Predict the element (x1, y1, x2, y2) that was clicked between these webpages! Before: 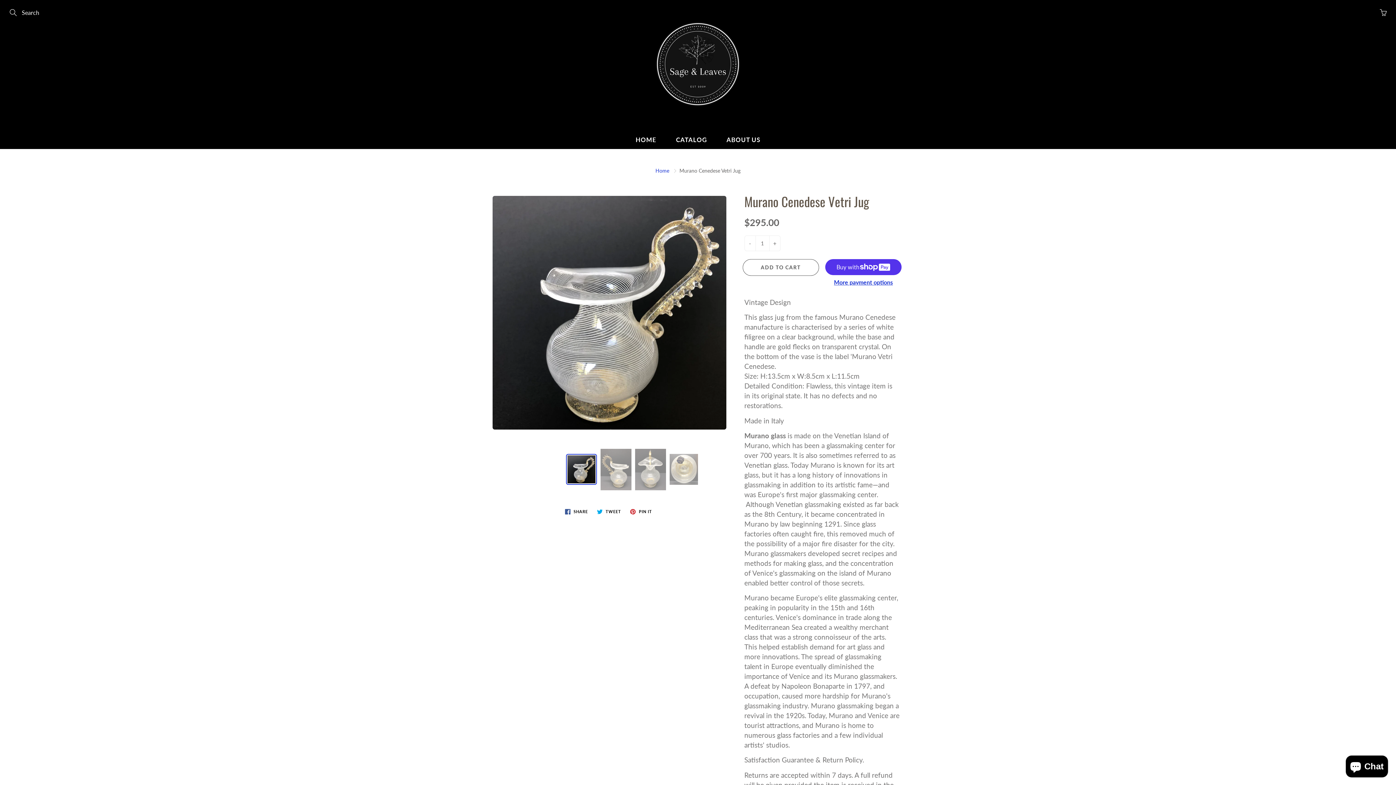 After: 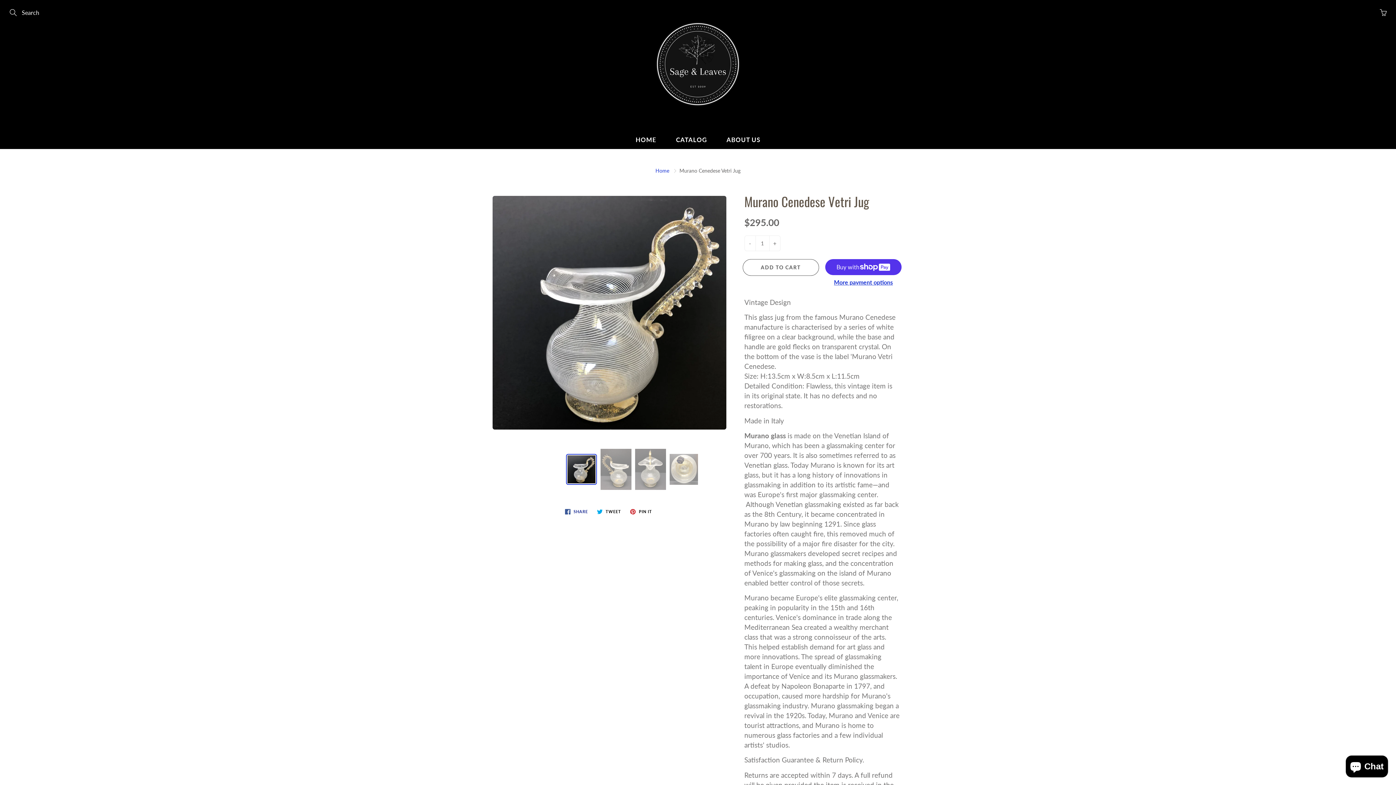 Action: label:  SHARE bbox: (562, 507, 590, 516)